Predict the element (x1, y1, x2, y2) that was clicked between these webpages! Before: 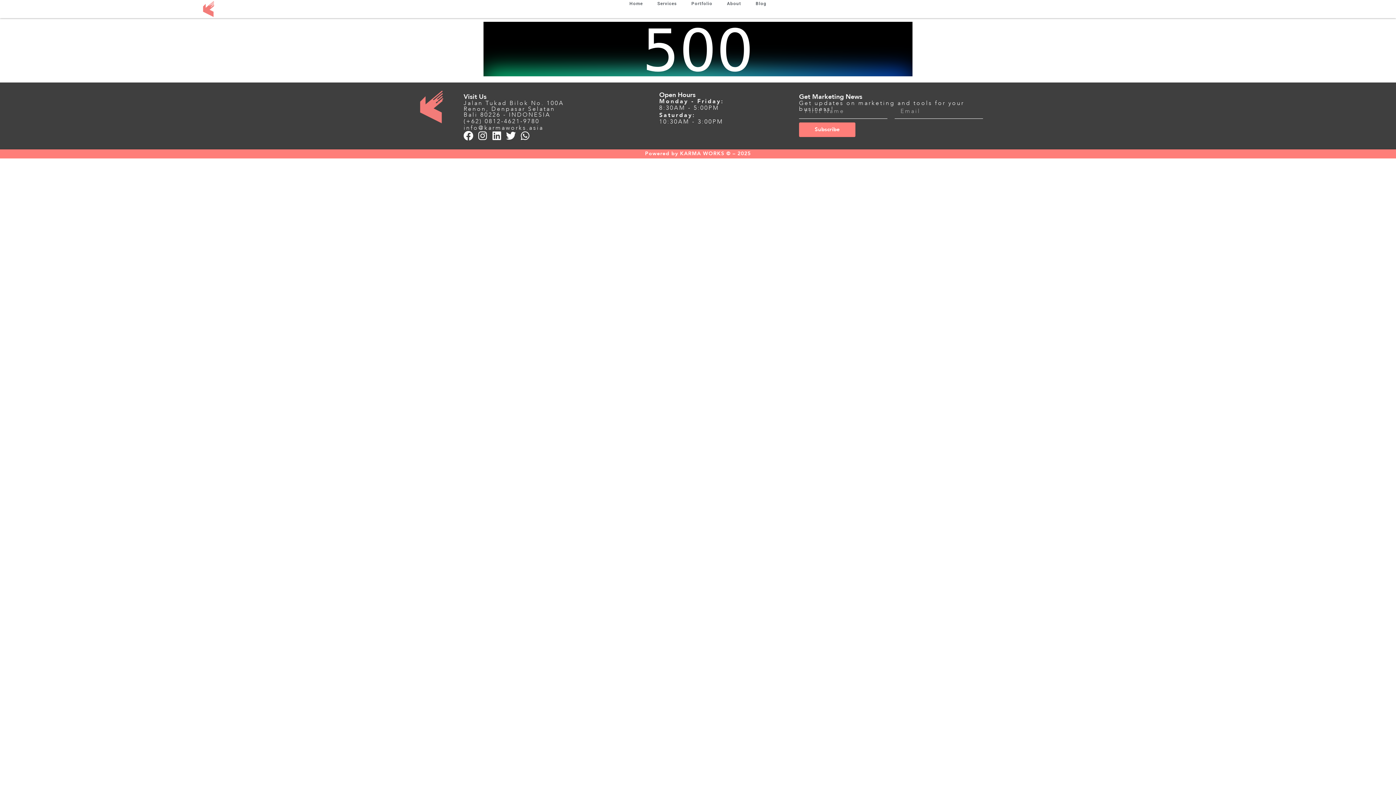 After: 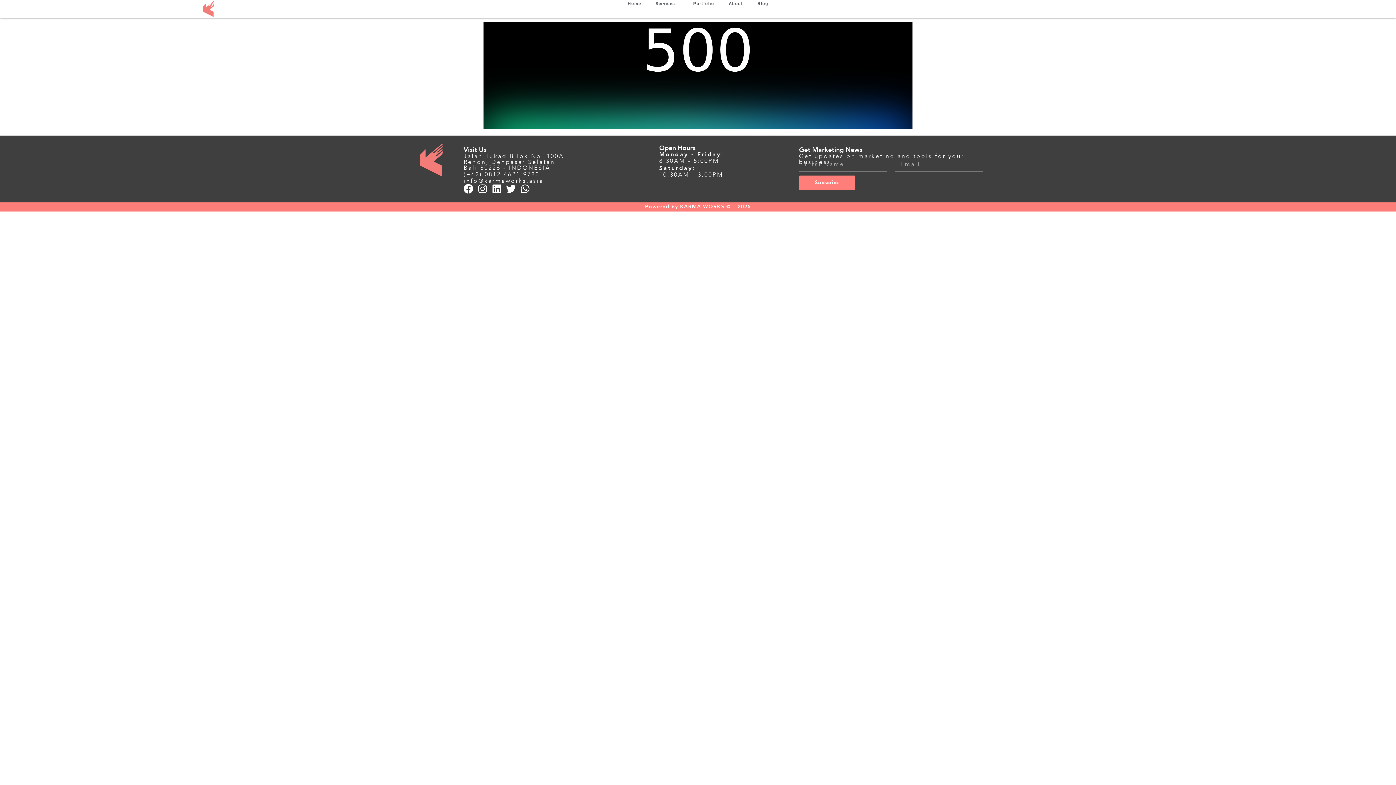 Action: label: Facebook bbox: (463, 130, 473, 140)